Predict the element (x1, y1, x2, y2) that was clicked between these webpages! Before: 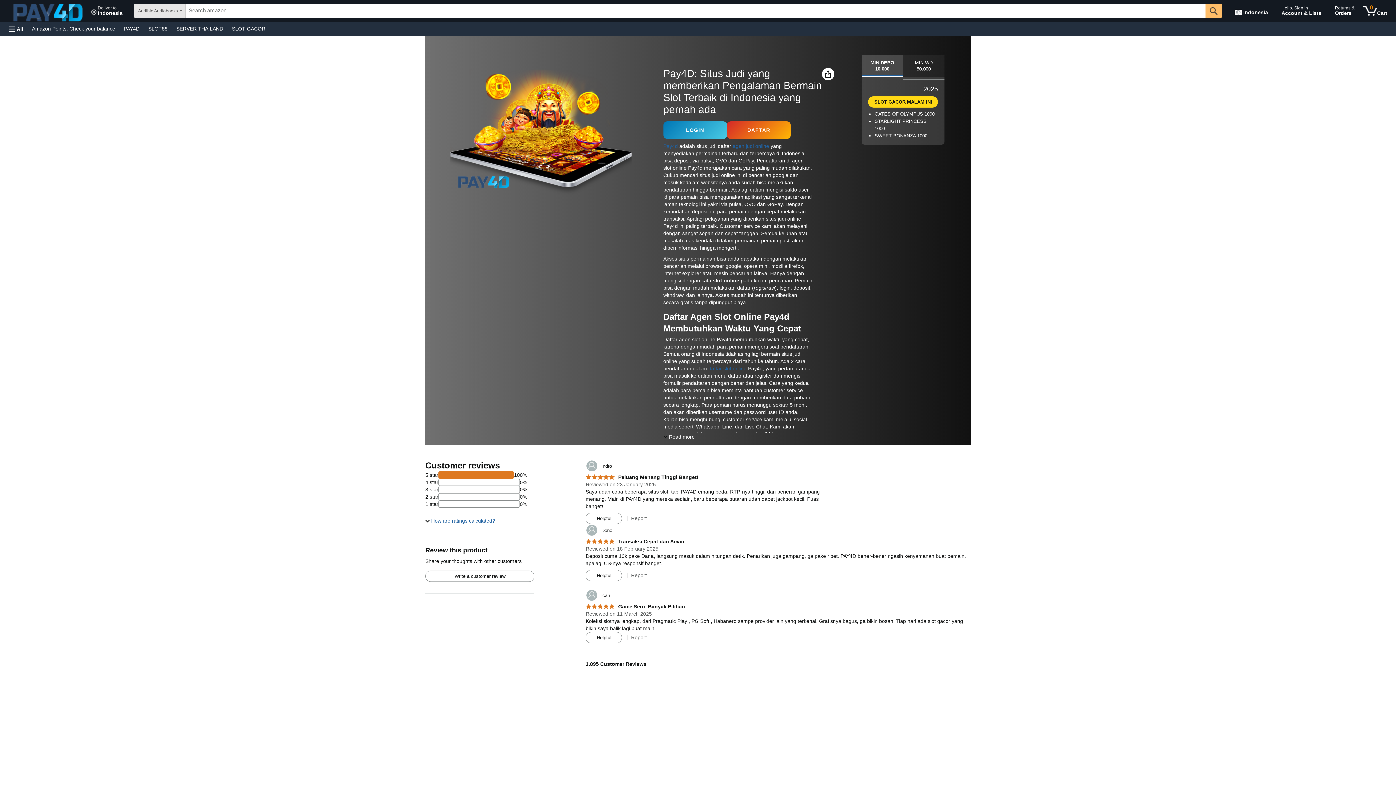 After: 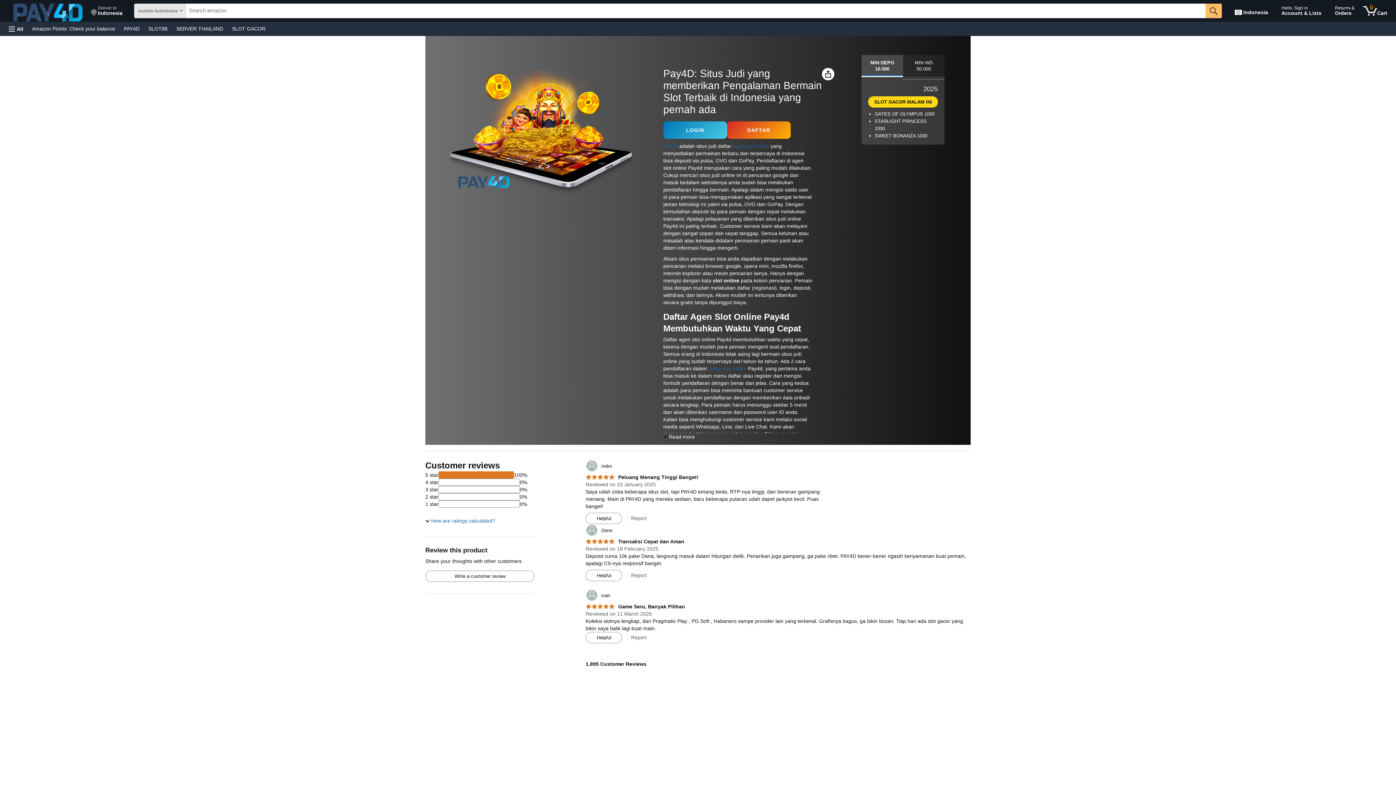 Action: label: 5.0 out of 5 stars
 Peluang Menang Tinggi Banget! bbox: (585, 474, 698, 480)